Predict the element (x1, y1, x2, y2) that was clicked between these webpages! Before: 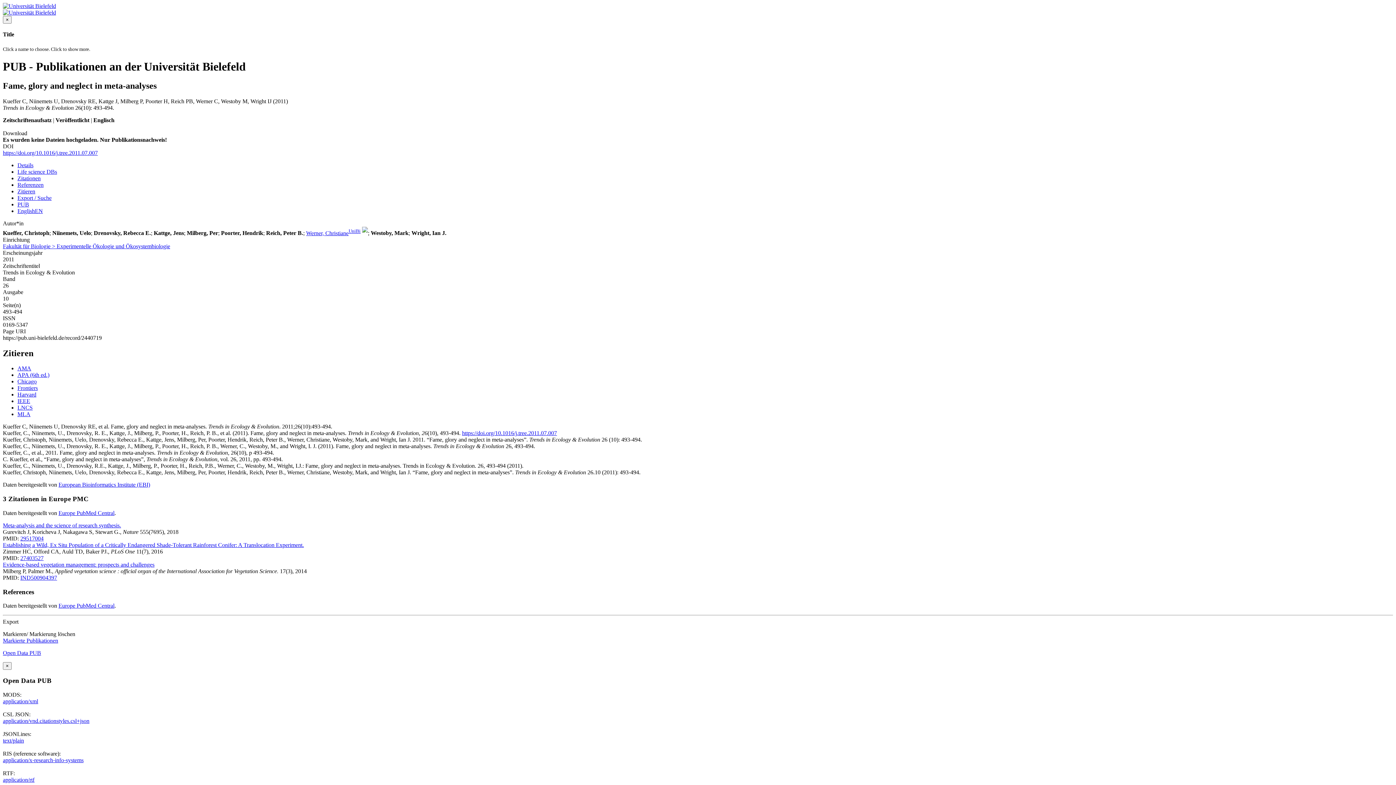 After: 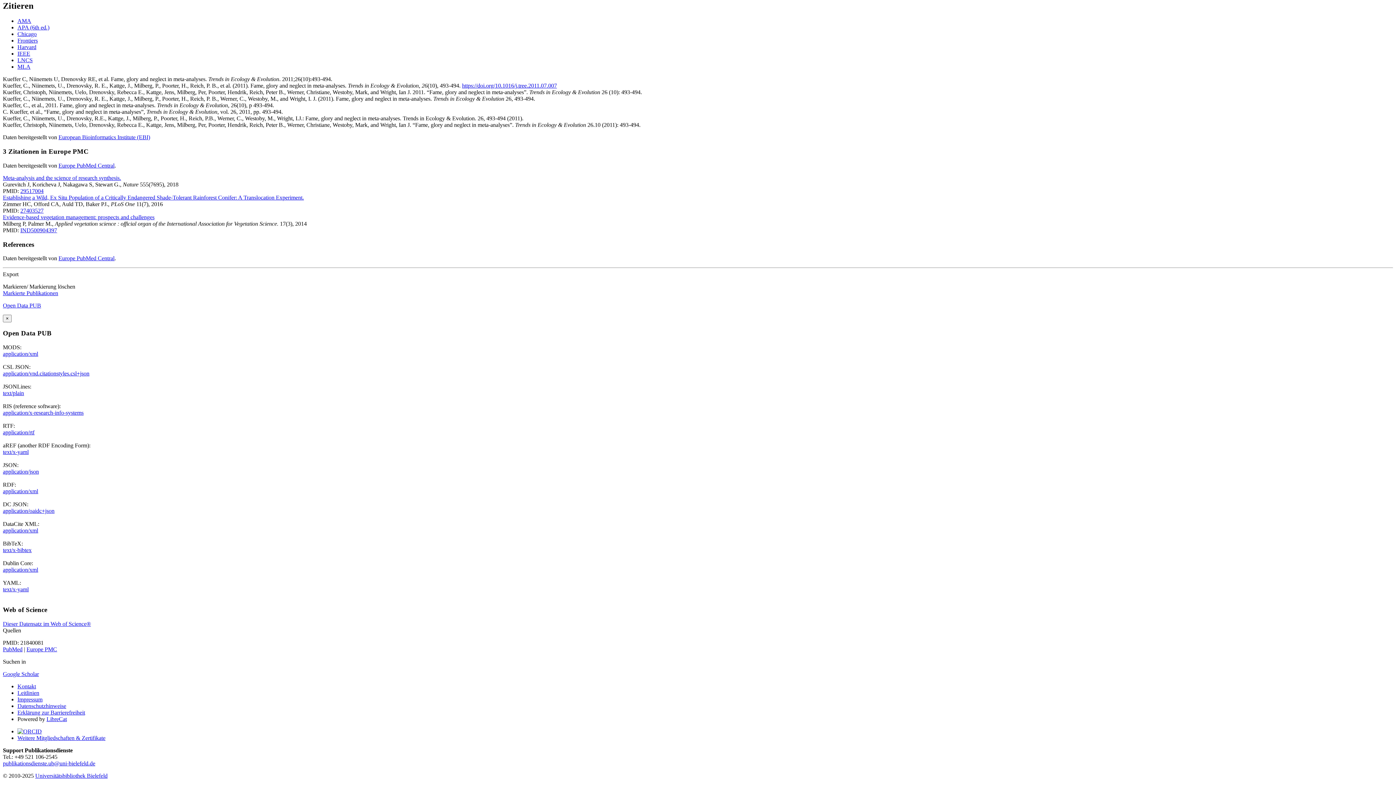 Action: bbox: (17, 365, 31, 371) label: AMA